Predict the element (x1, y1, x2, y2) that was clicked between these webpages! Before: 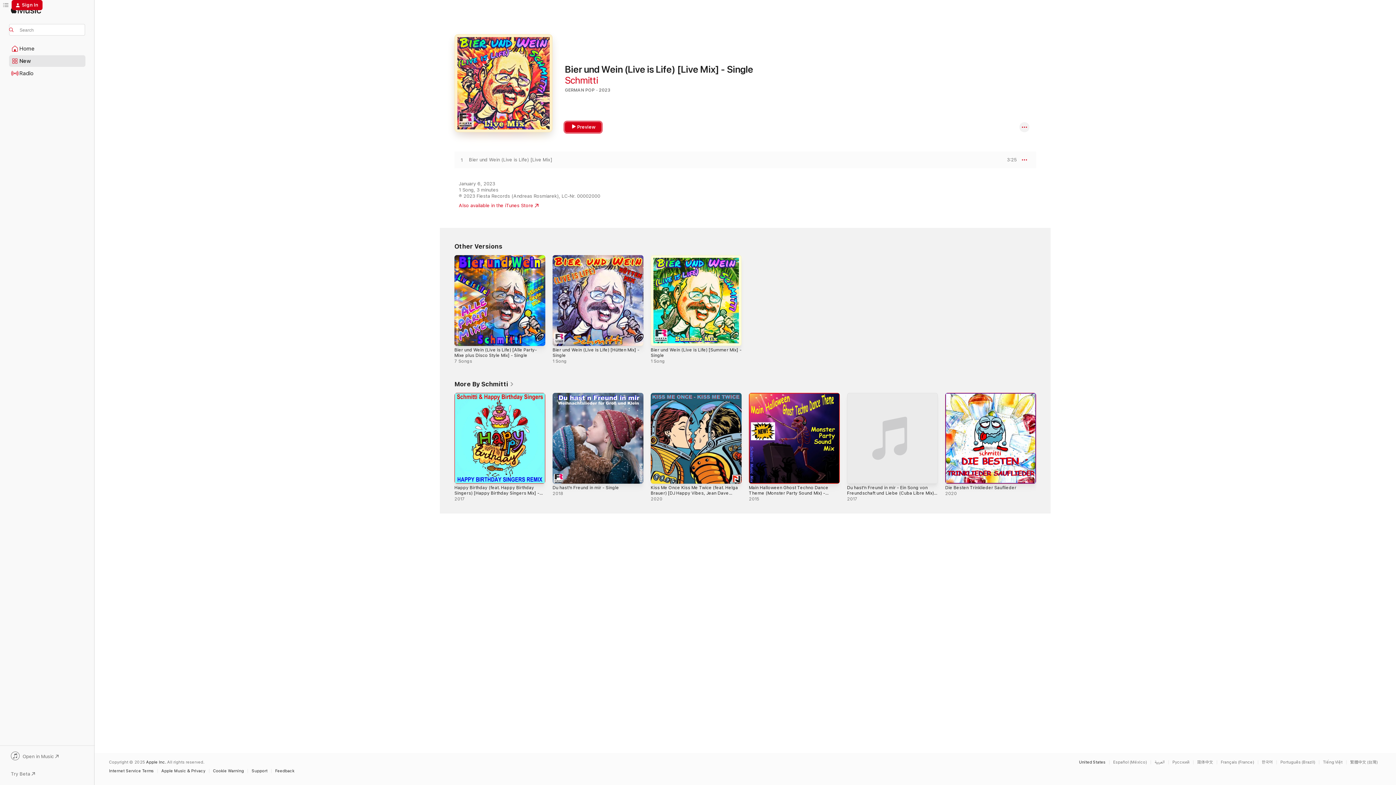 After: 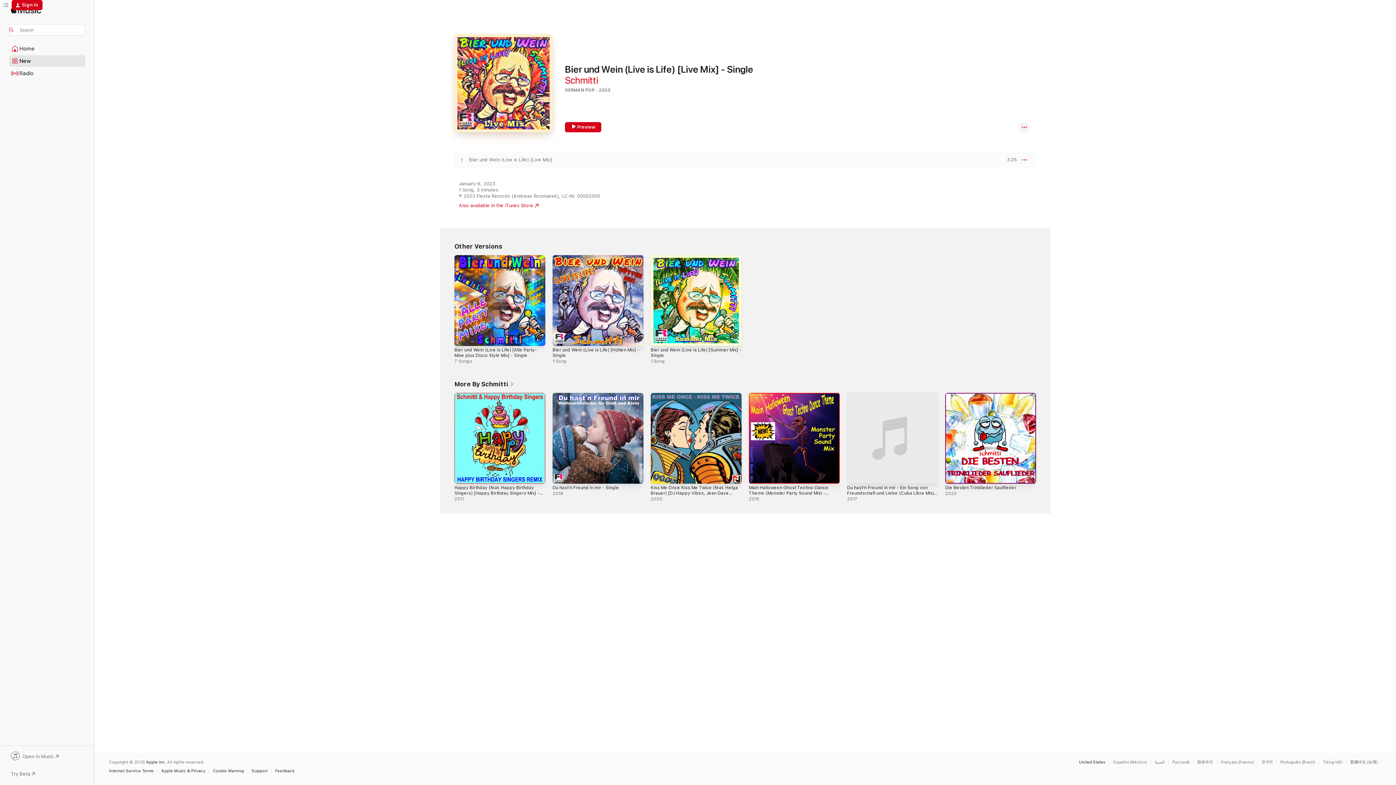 Action: label: Open in Music bbox: (9, 752, 85, 762)